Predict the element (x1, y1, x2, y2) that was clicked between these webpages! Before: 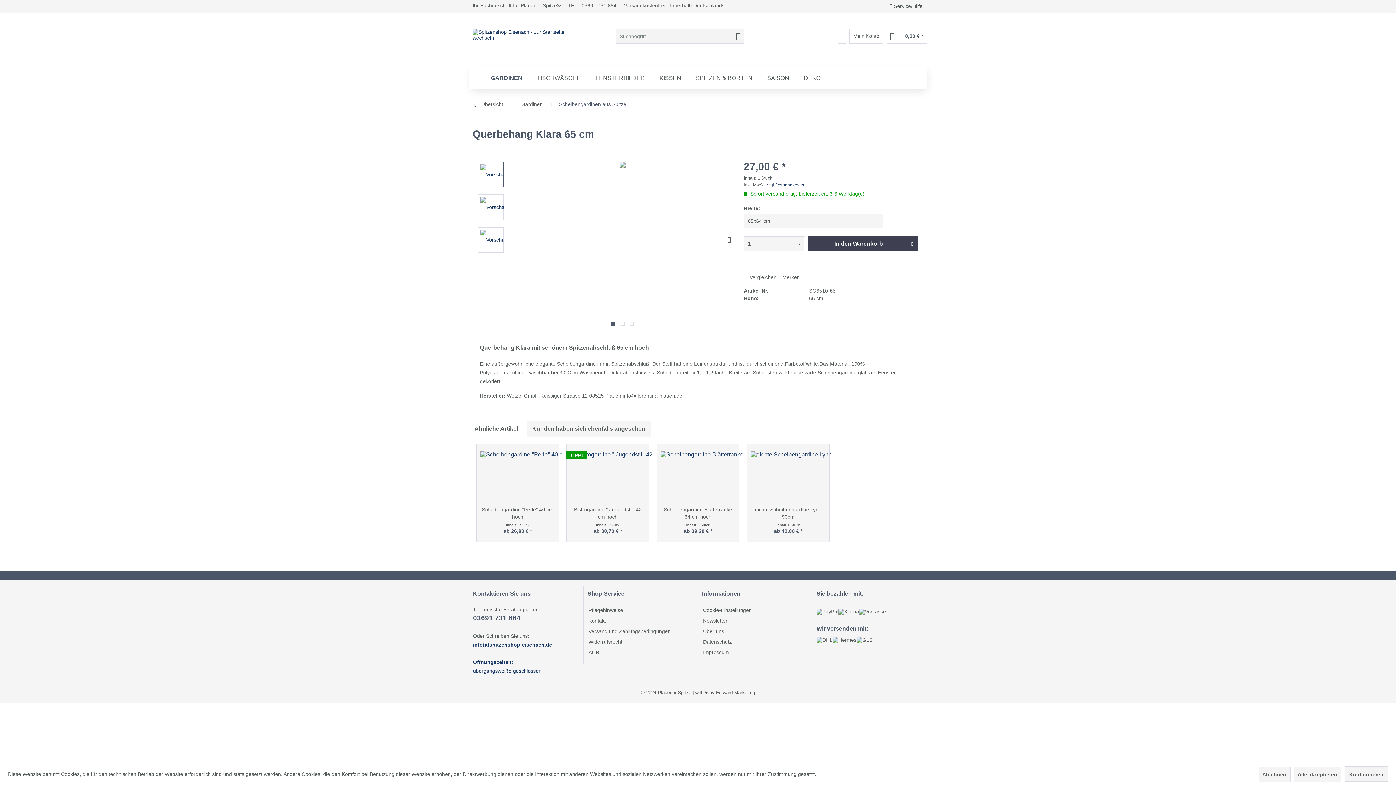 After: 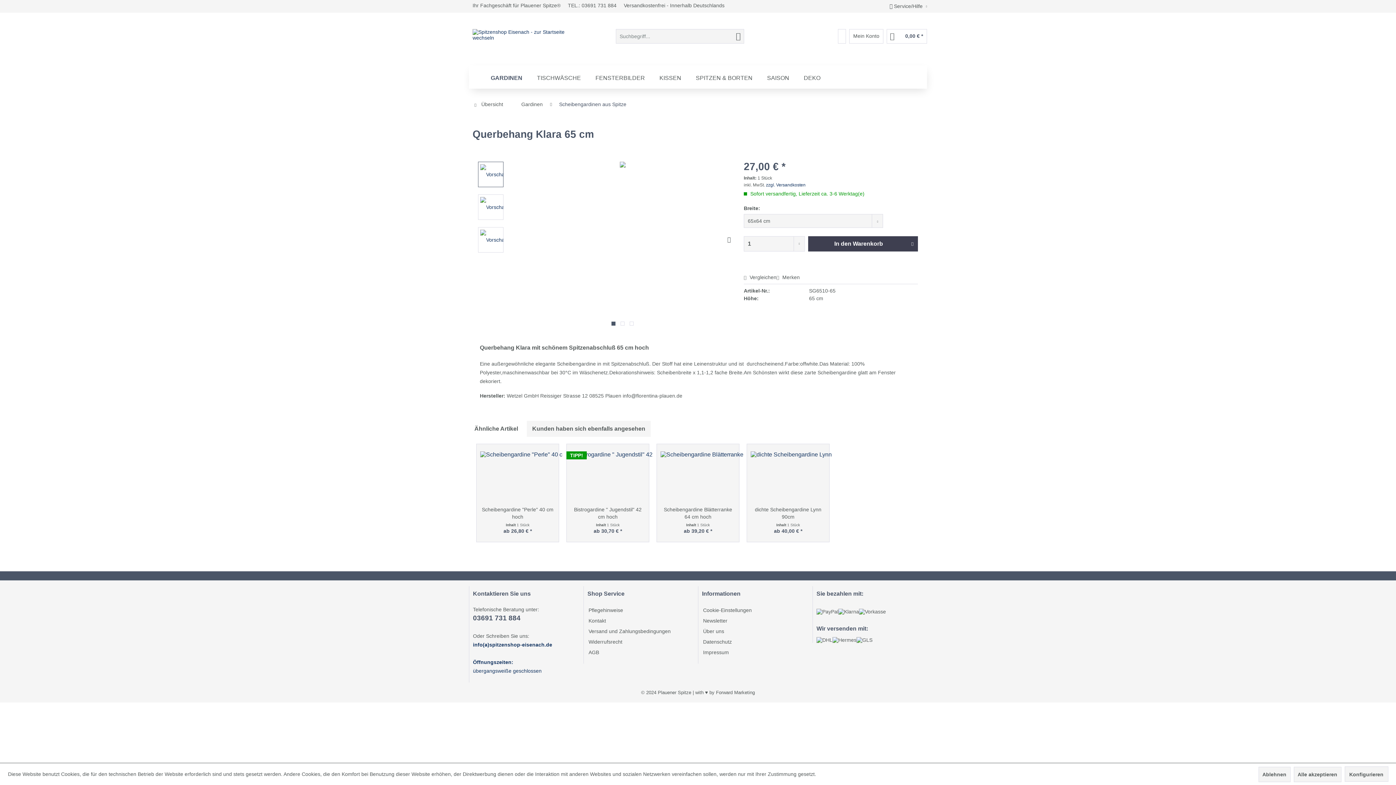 Action: bbox: (587, 586, 694, 601) label: Shop Service